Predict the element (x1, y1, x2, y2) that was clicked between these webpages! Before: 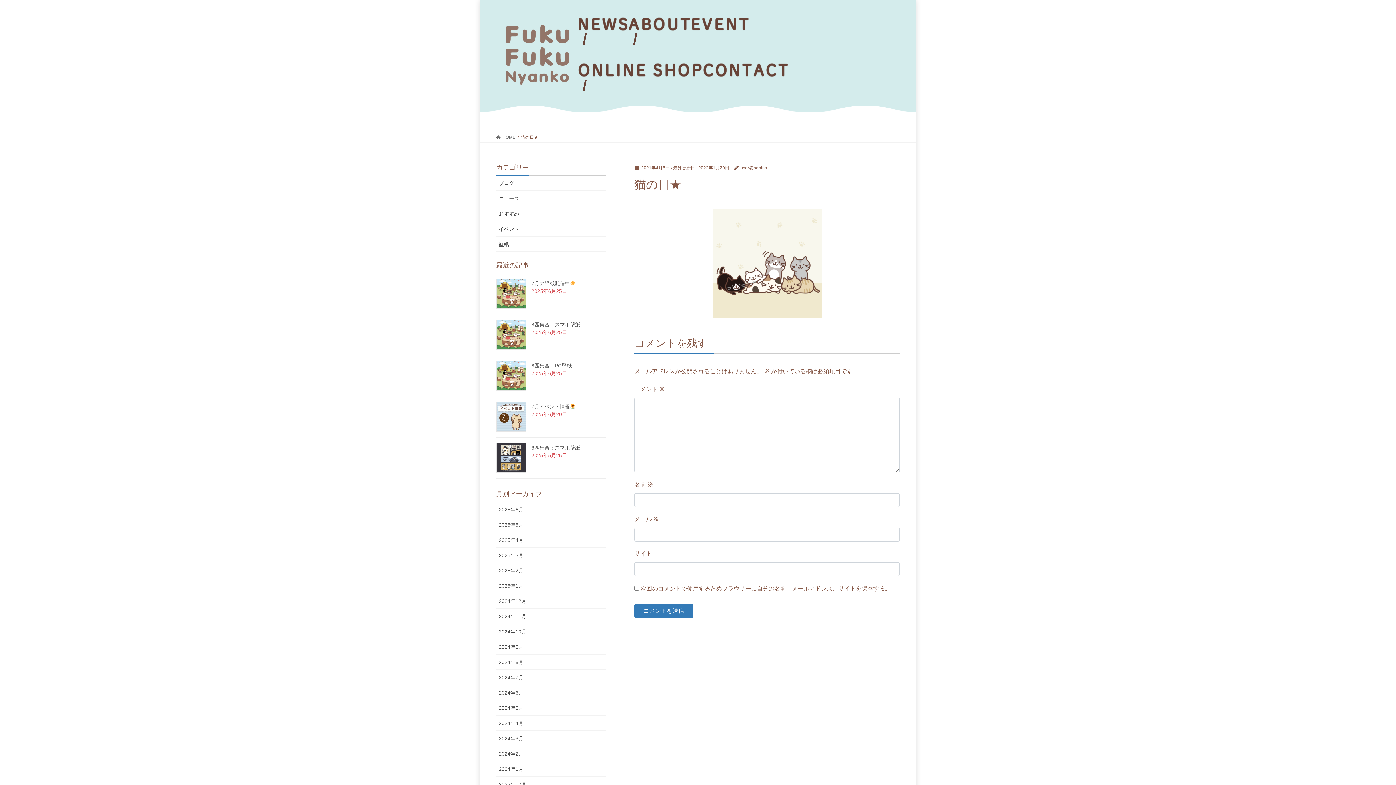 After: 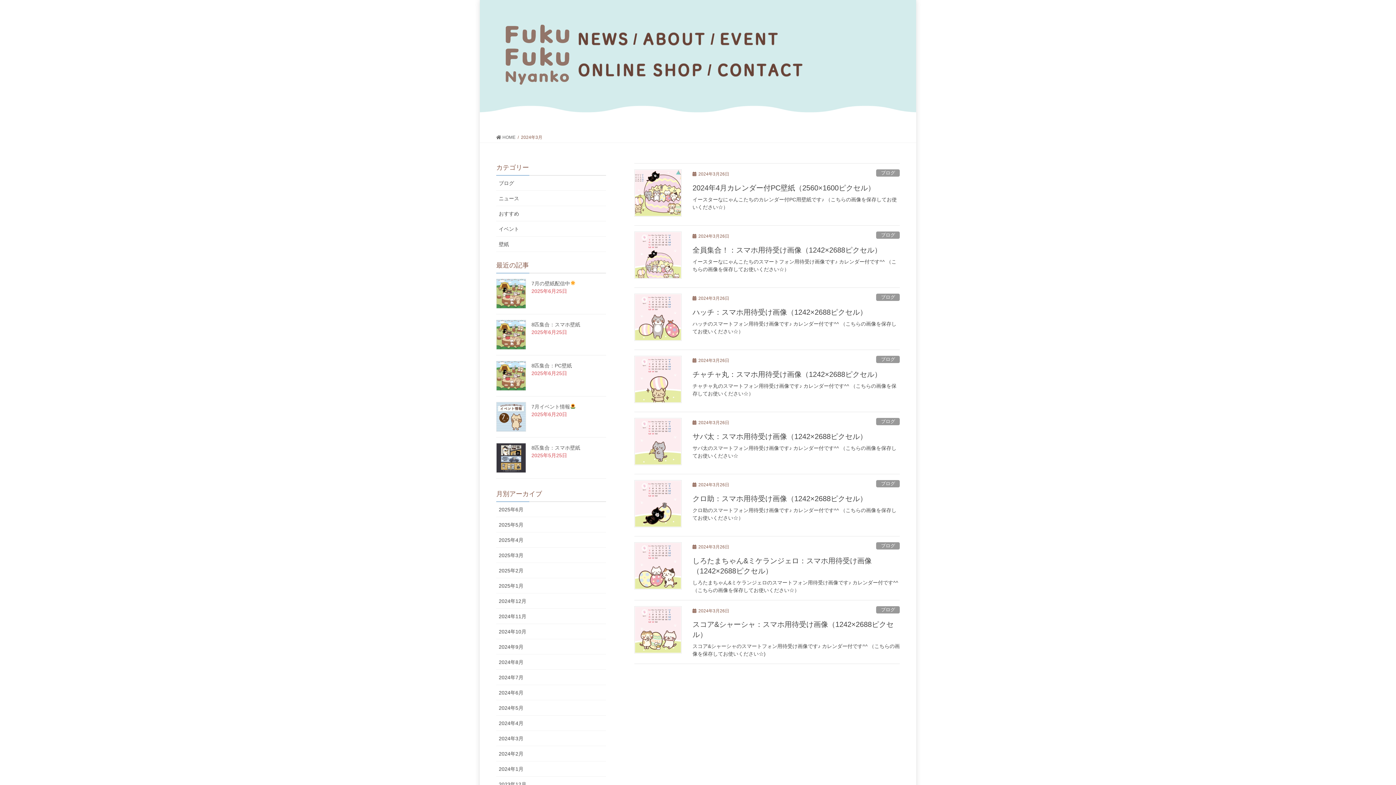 Action: label: 2024年3月 bbox: (496, 731, 606, 746)